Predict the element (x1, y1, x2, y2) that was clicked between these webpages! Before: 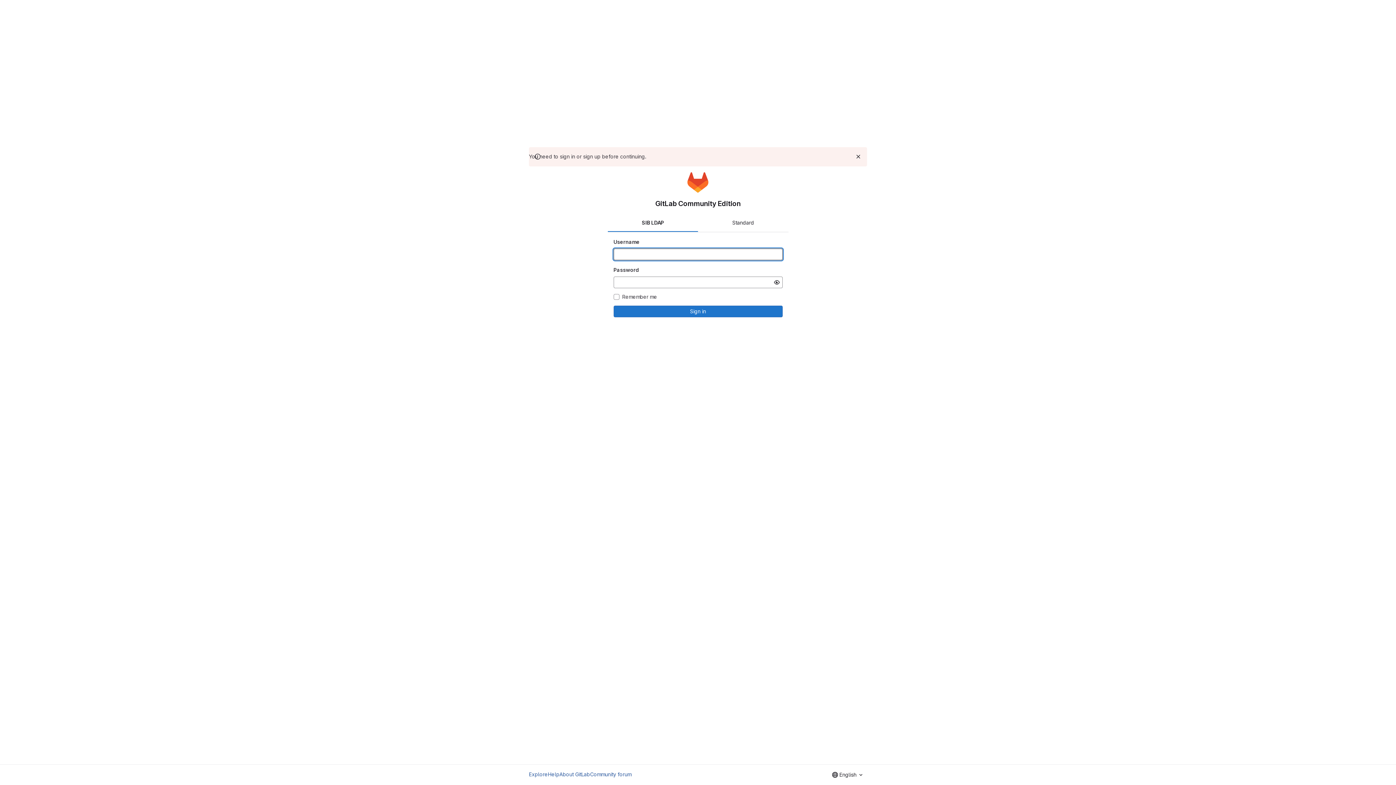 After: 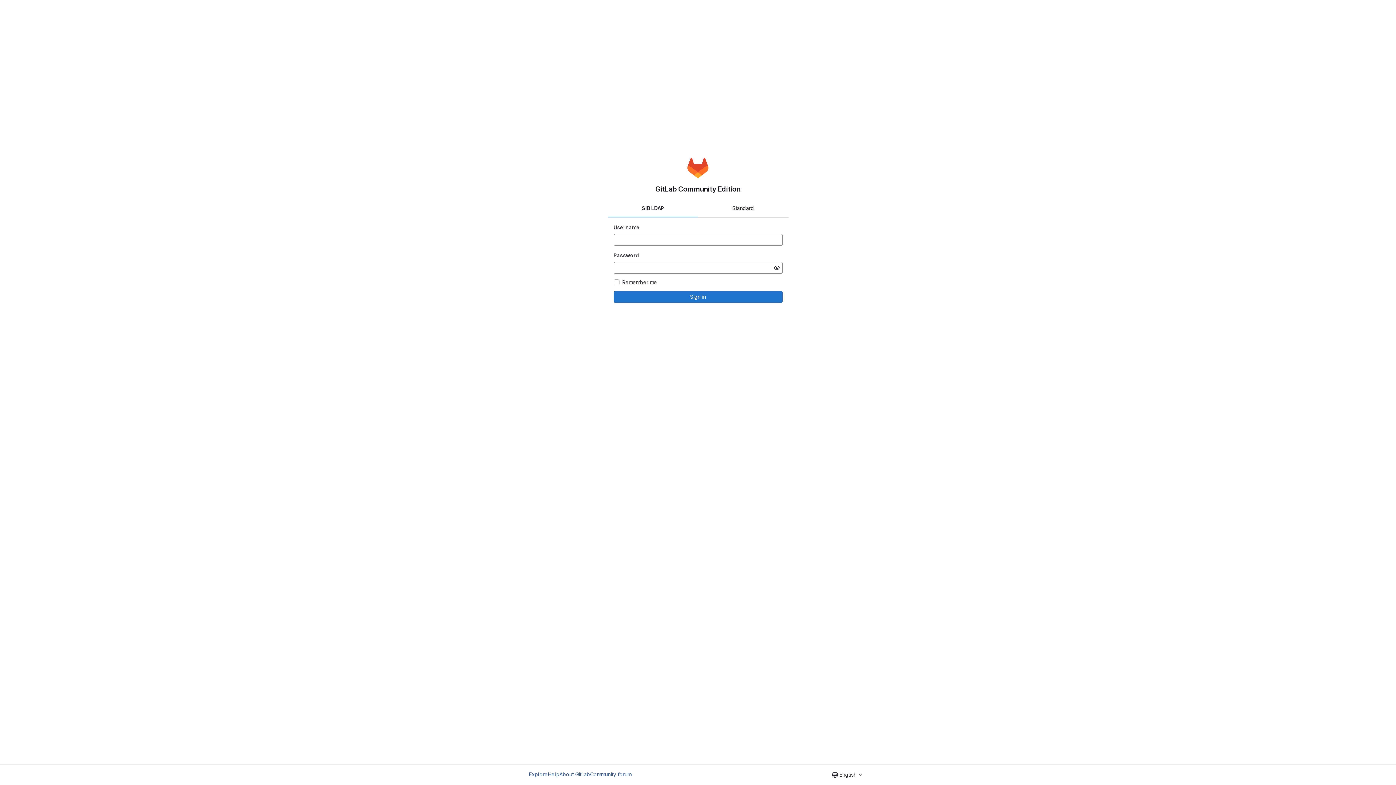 Action: bbox: (854, 152, 862, 161) label: Dismiss